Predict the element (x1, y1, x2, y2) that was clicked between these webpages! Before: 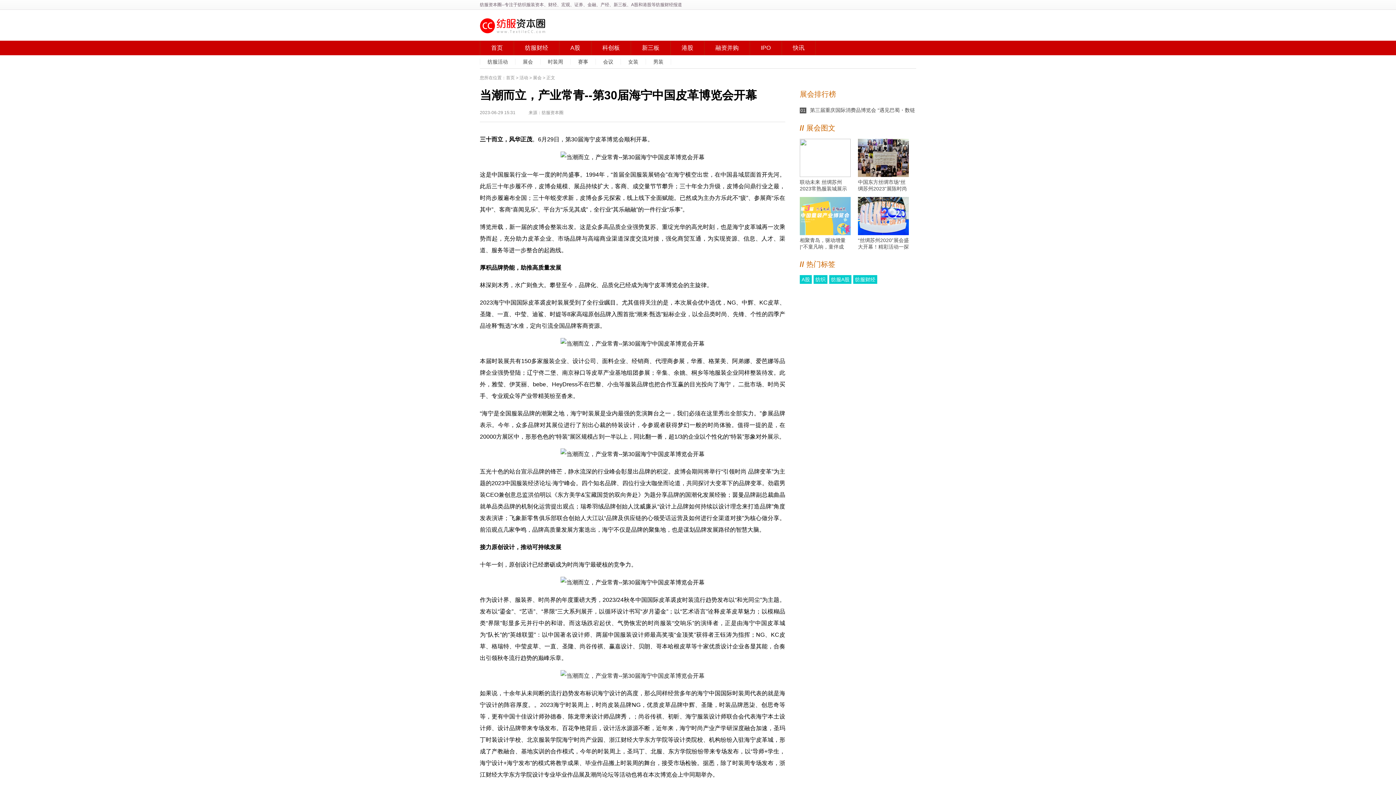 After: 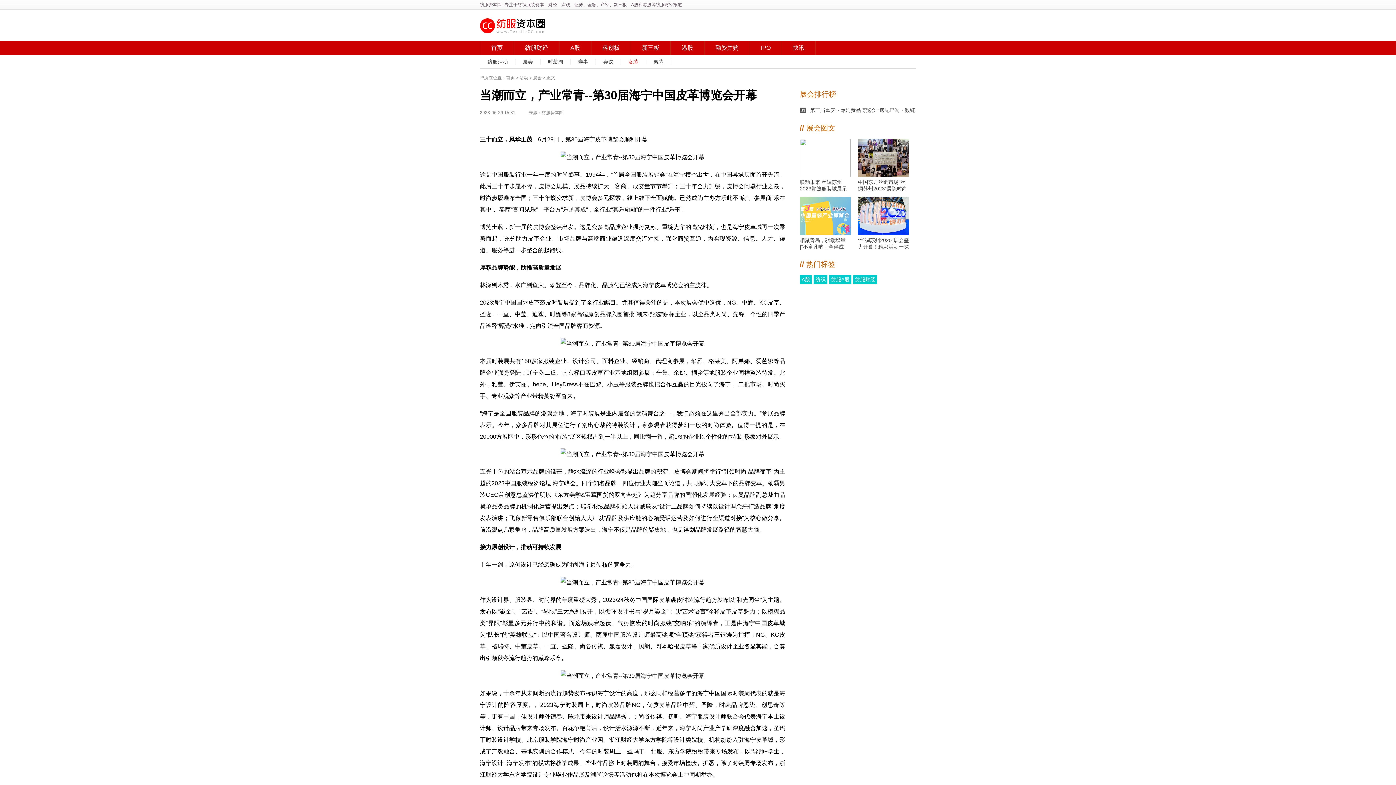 Action: bbox: (621, 58, 645, 64) label: 女装